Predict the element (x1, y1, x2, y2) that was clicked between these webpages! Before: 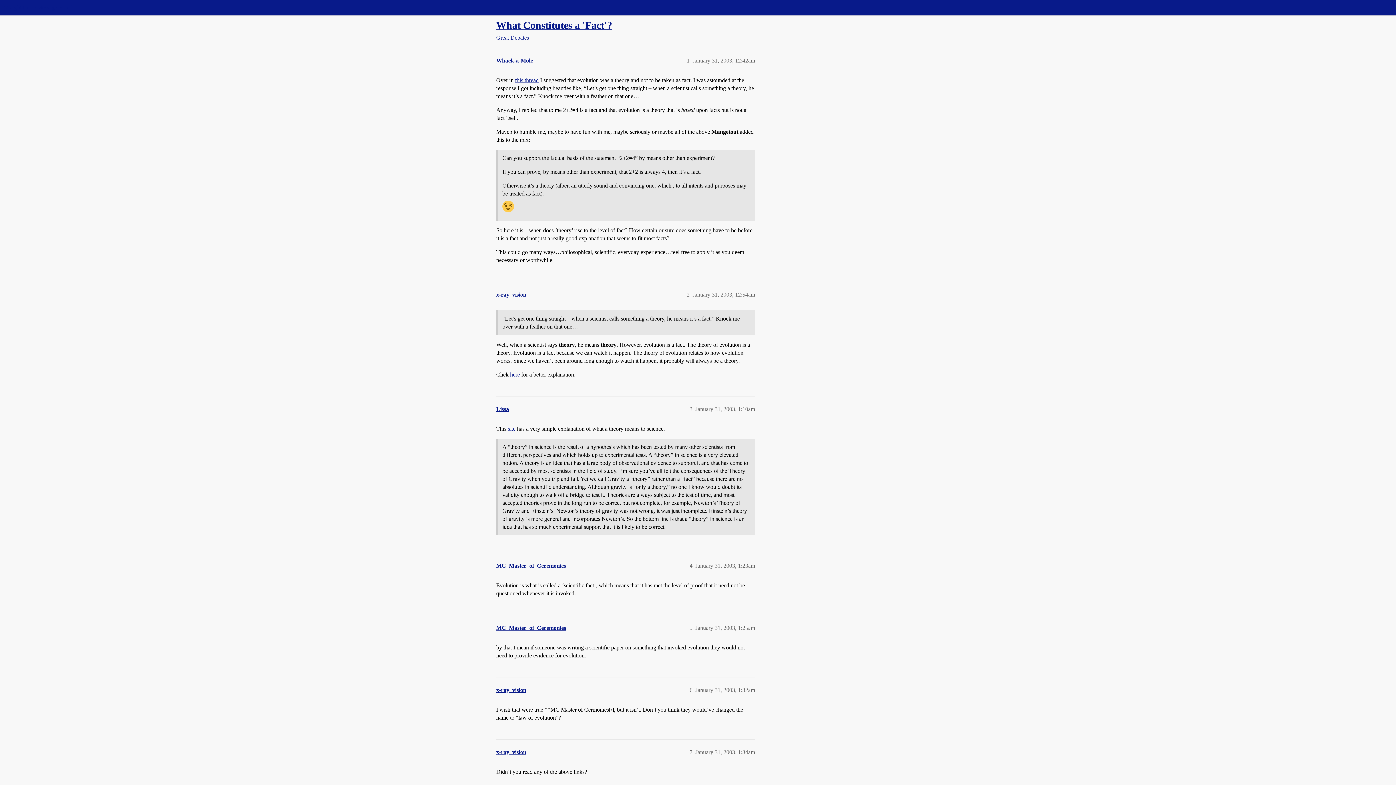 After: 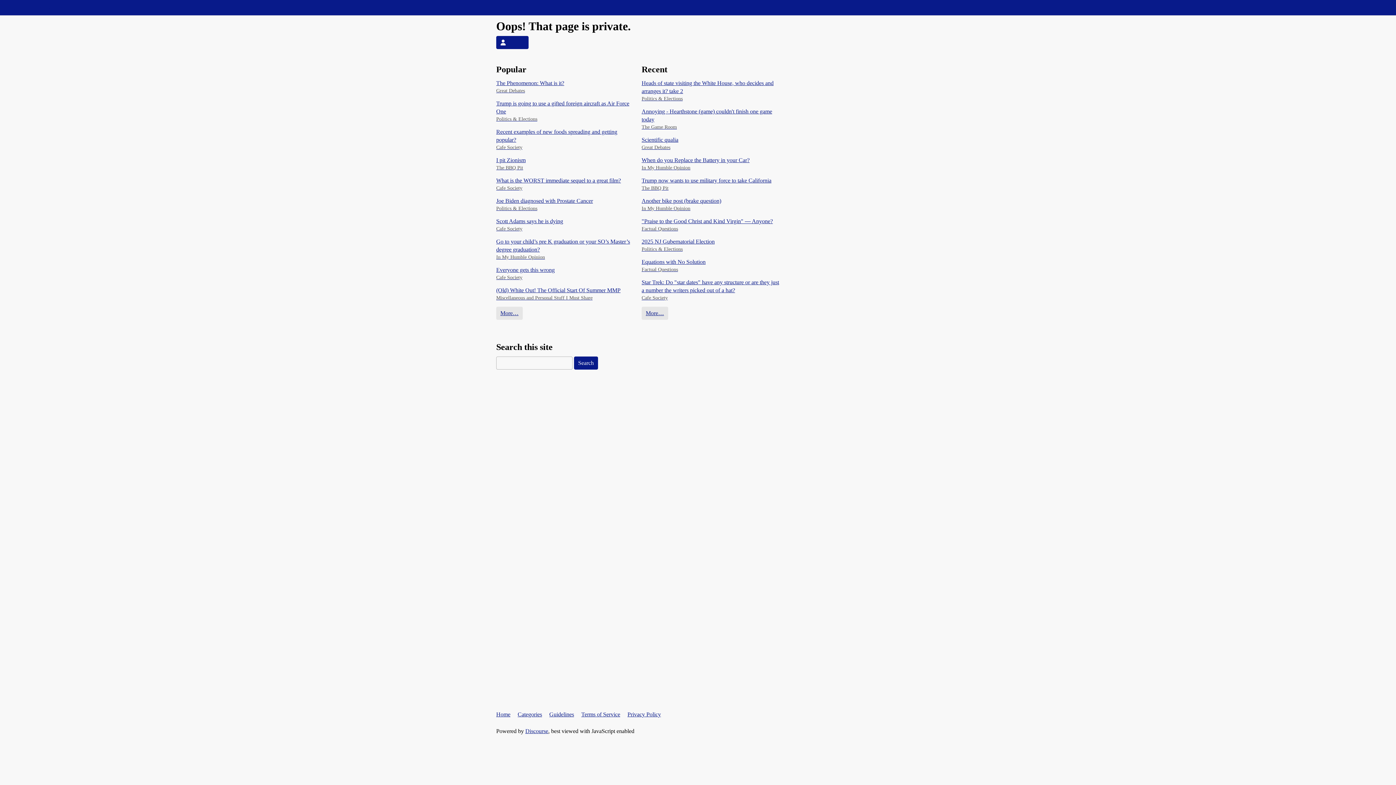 Action: bbox: (496, 57, 533, 63) label: Whack-a-Mole